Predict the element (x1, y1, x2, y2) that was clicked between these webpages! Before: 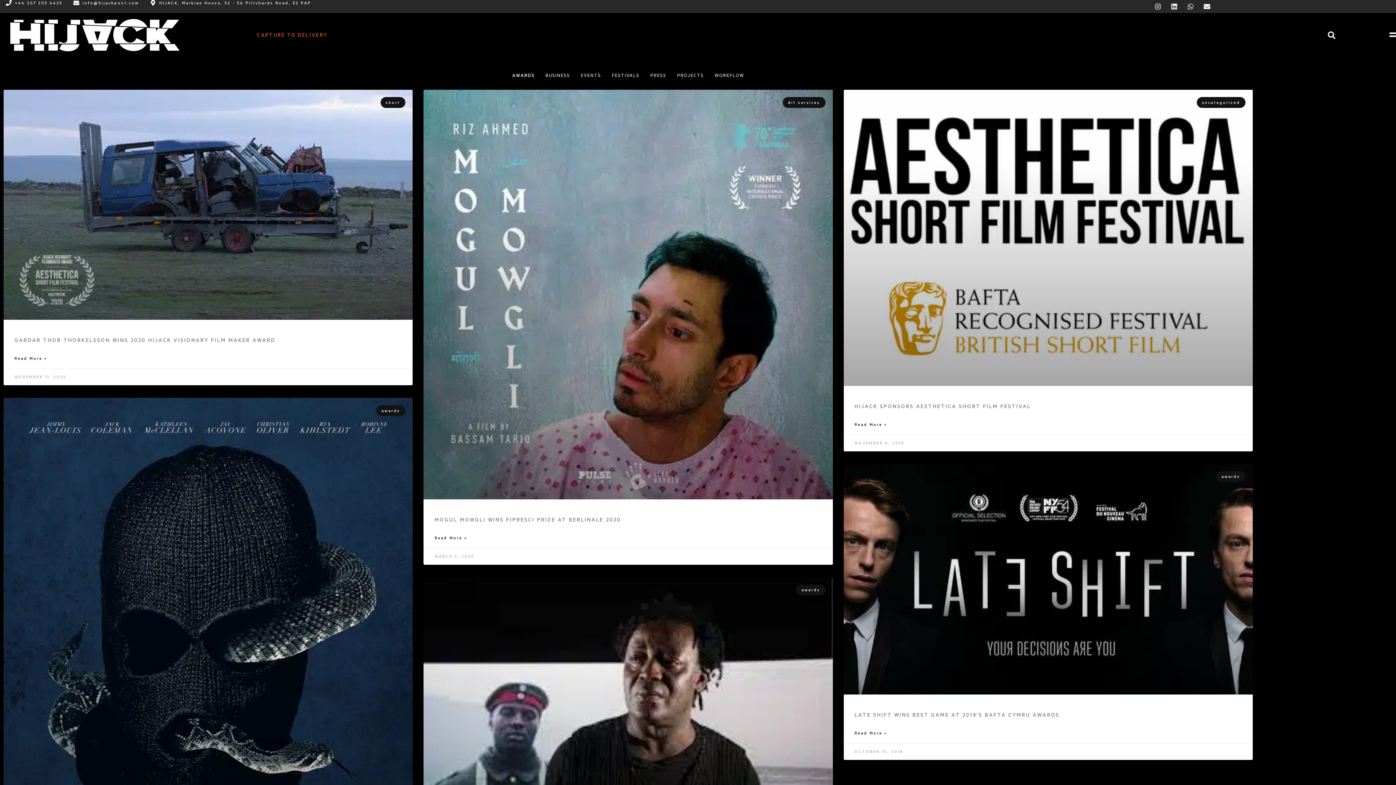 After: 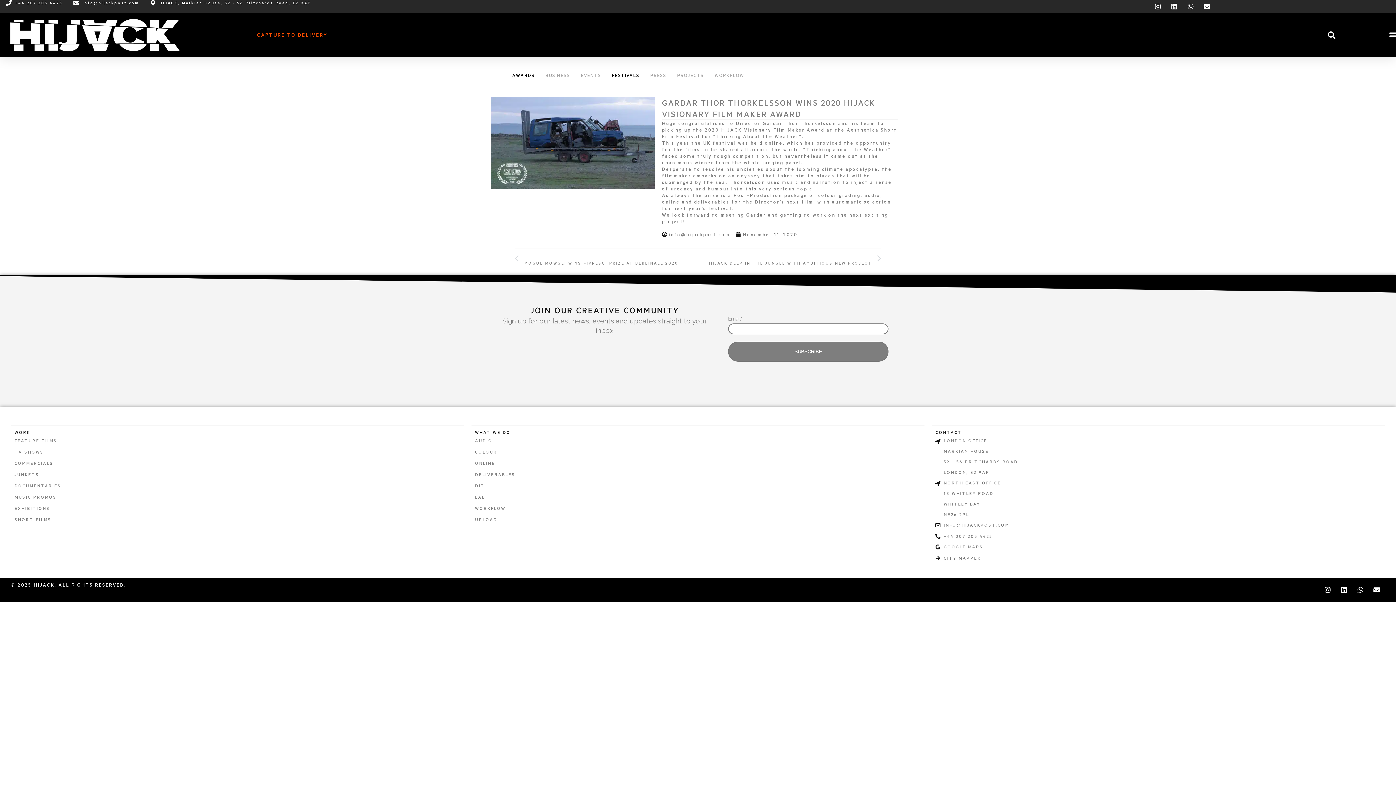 Action: label: GARDAR THOR THORKELSSON WINS 2020 HIJACK VISIONARY FILM MAKER AWARD bbox: (14, 336, 275, 343)